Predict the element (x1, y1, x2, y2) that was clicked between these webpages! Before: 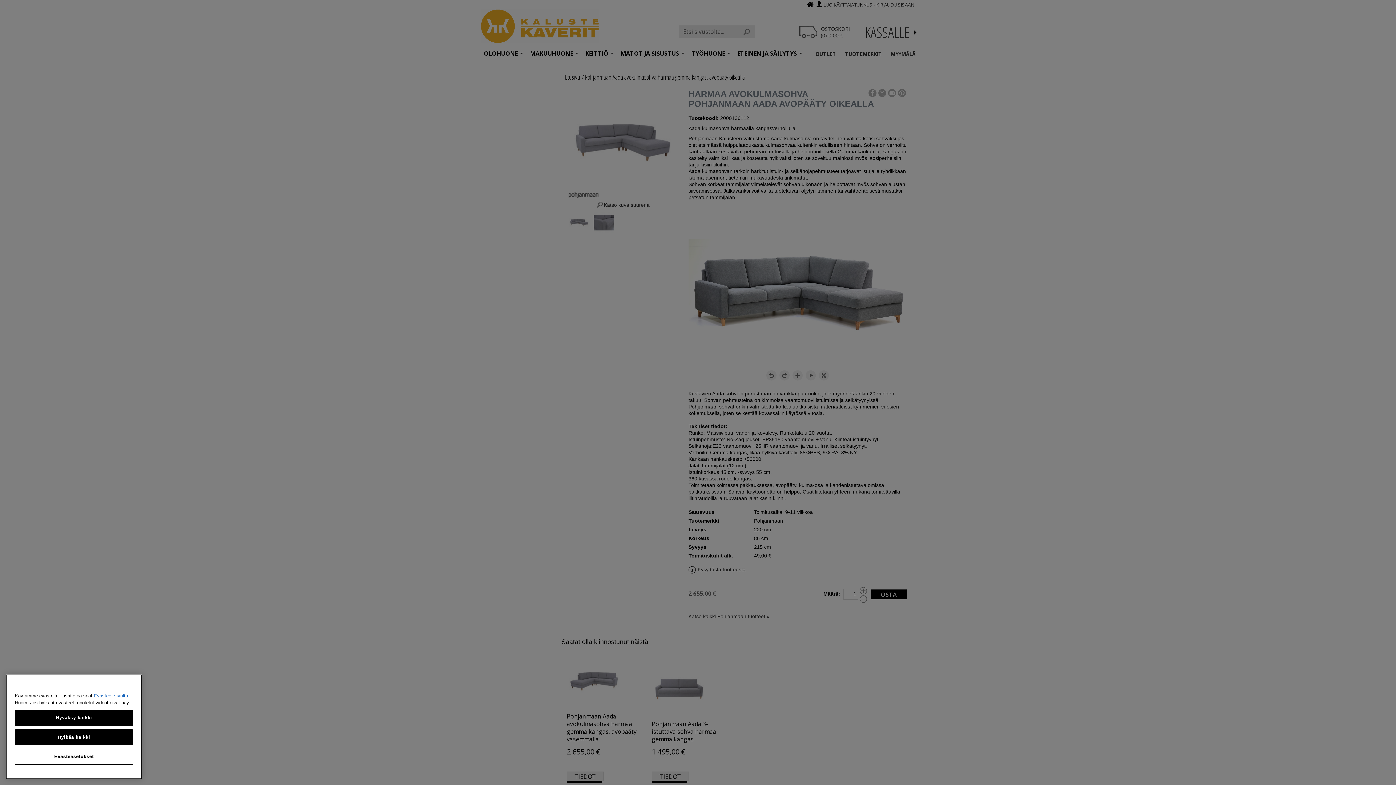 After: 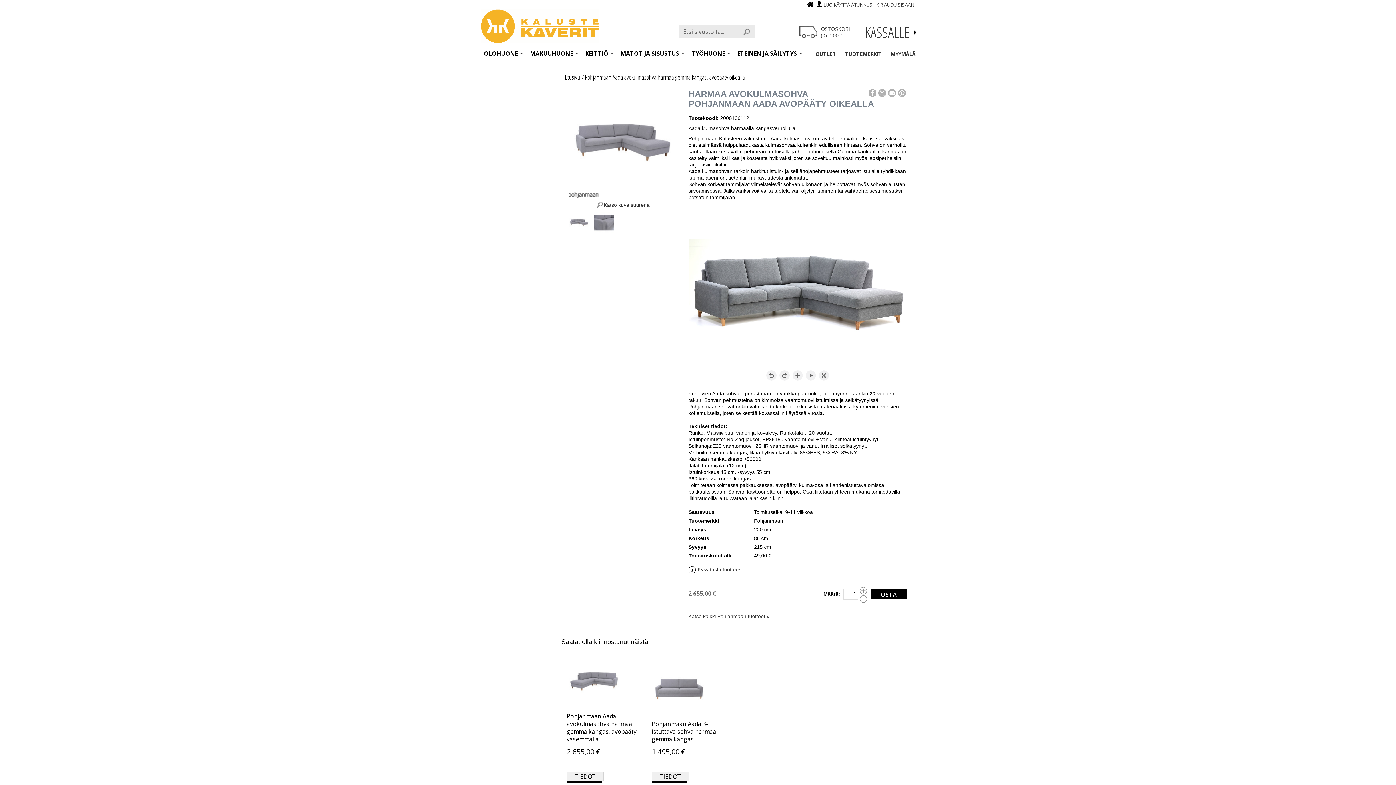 Action: bbox: (14, 710, 133, 726) label: Hyväksy kaikki